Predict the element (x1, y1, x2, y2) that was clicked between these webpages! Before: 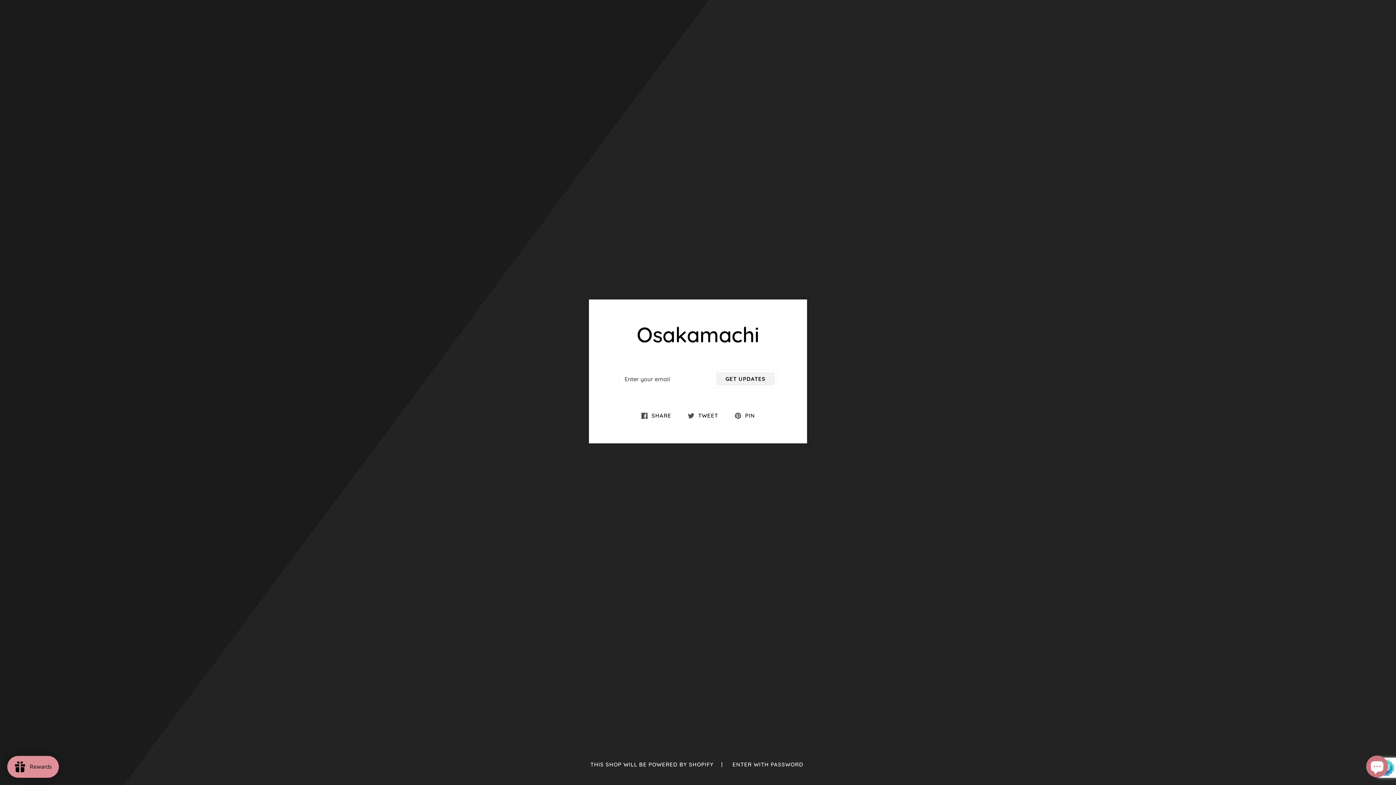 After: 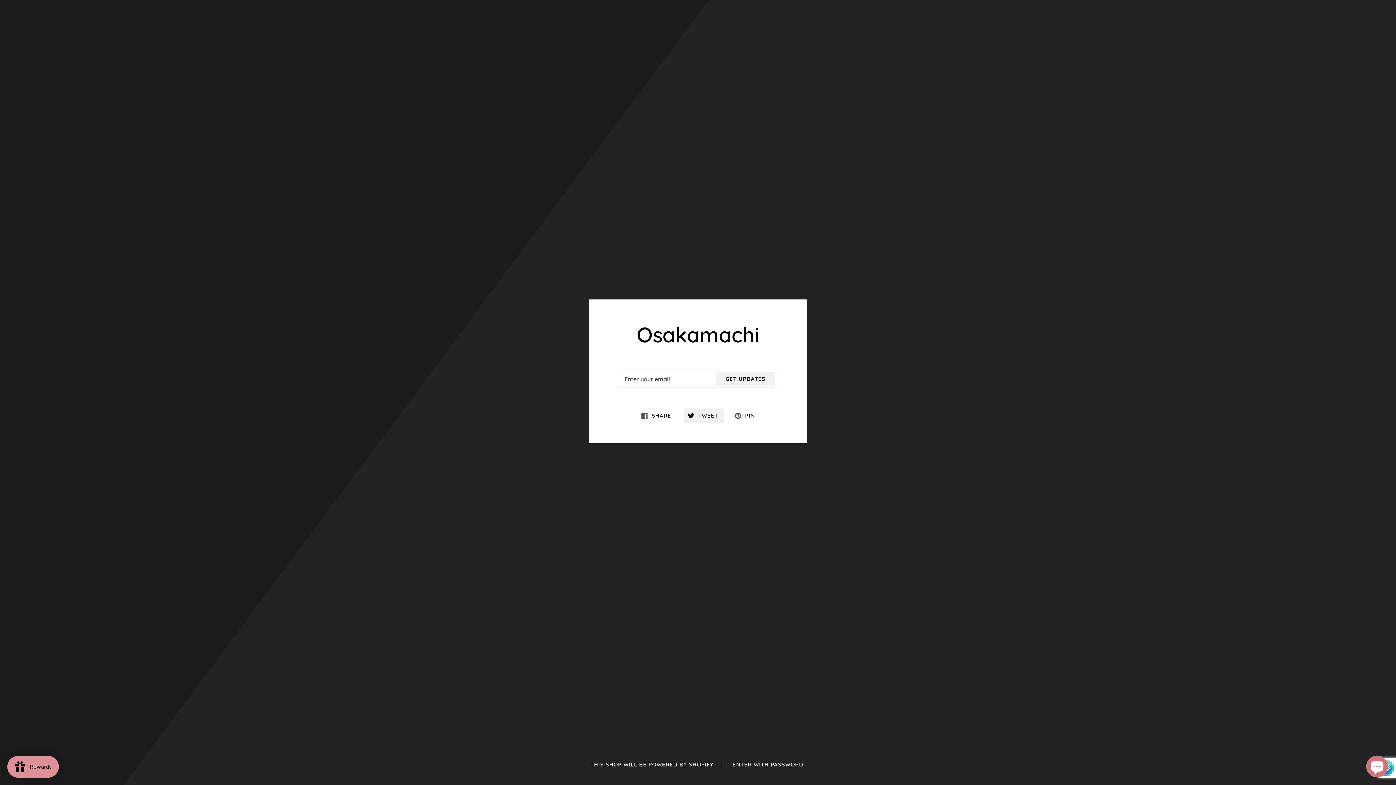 Action: label:  TWEET  bbox: (684, 408, 723, 422)